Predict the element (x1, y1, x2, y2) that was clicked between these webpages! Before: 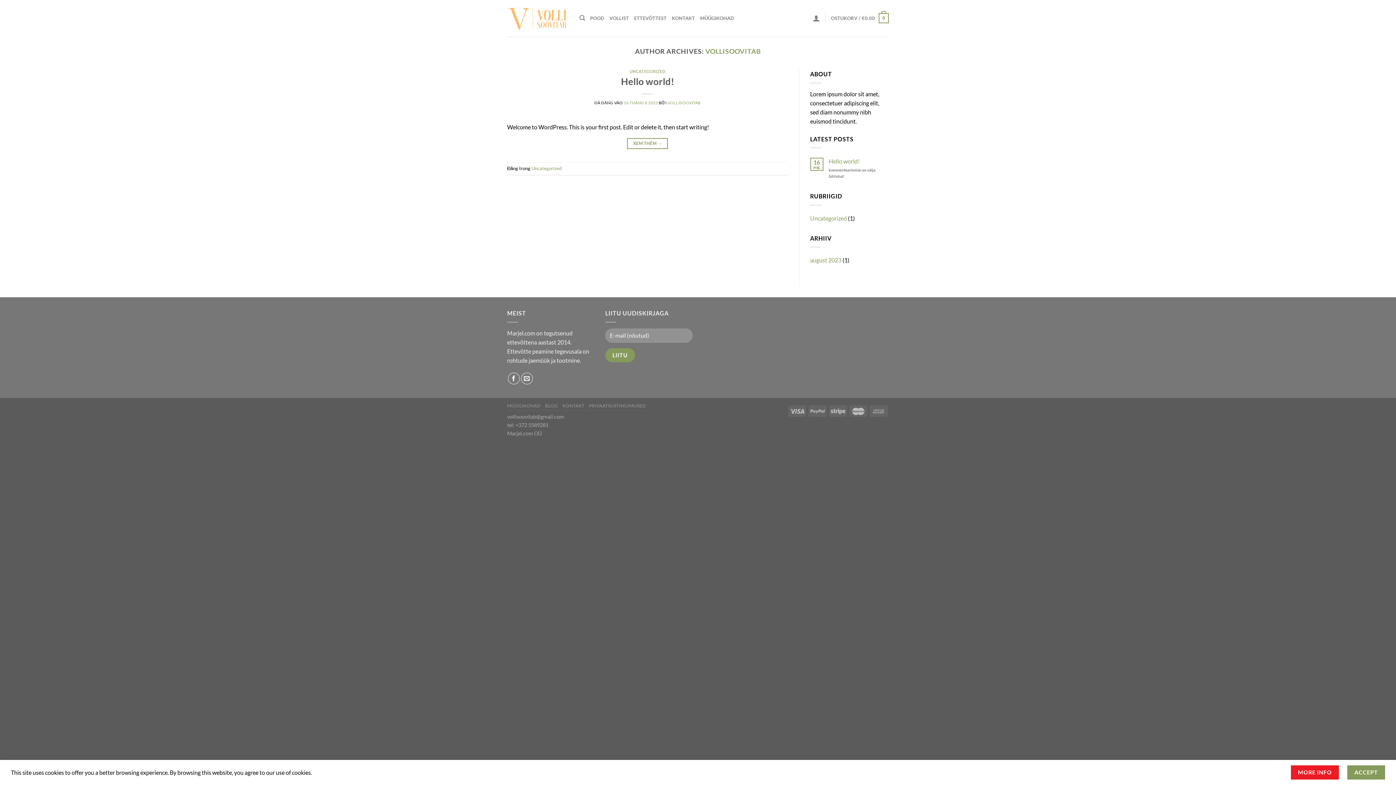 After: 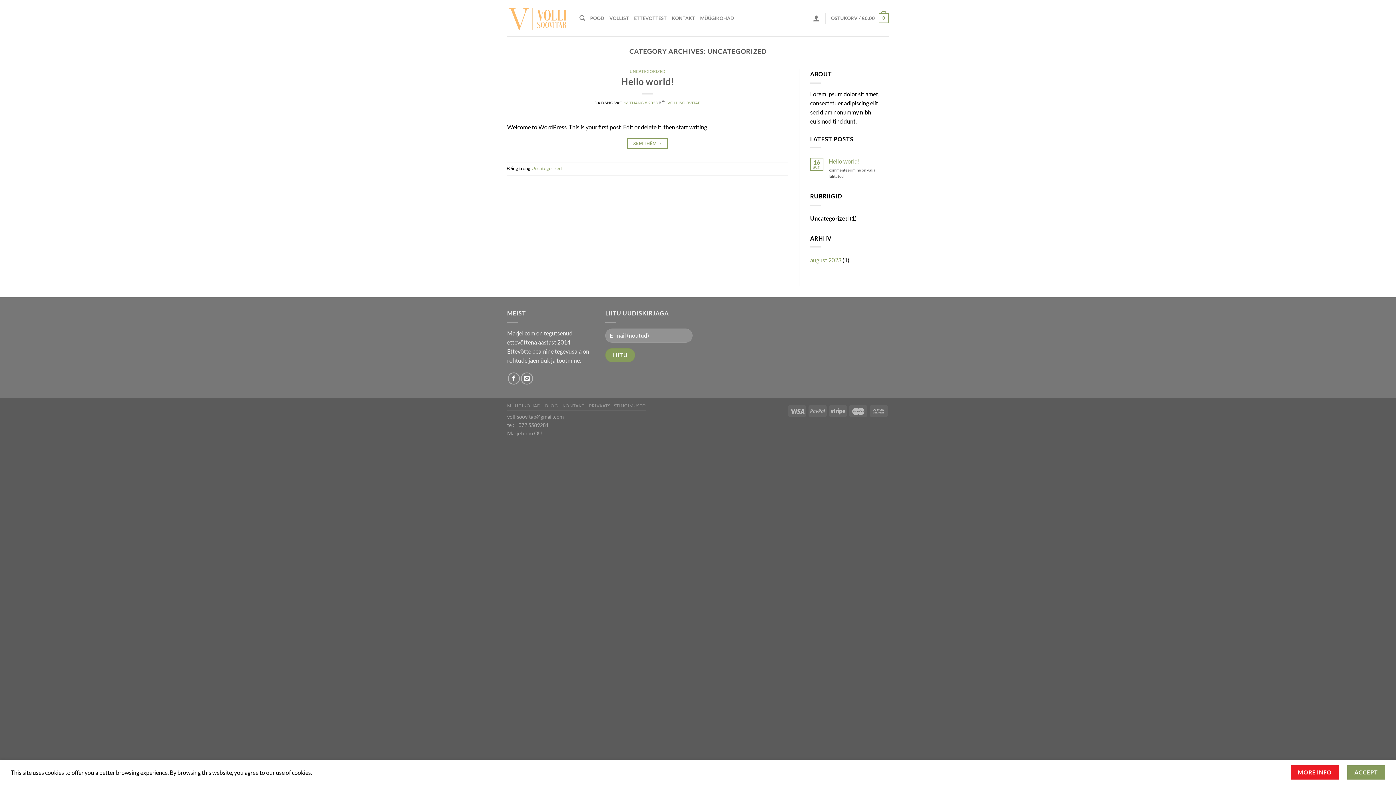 Action: label: Uncategorized bbox: (810, 211, 847, 225)